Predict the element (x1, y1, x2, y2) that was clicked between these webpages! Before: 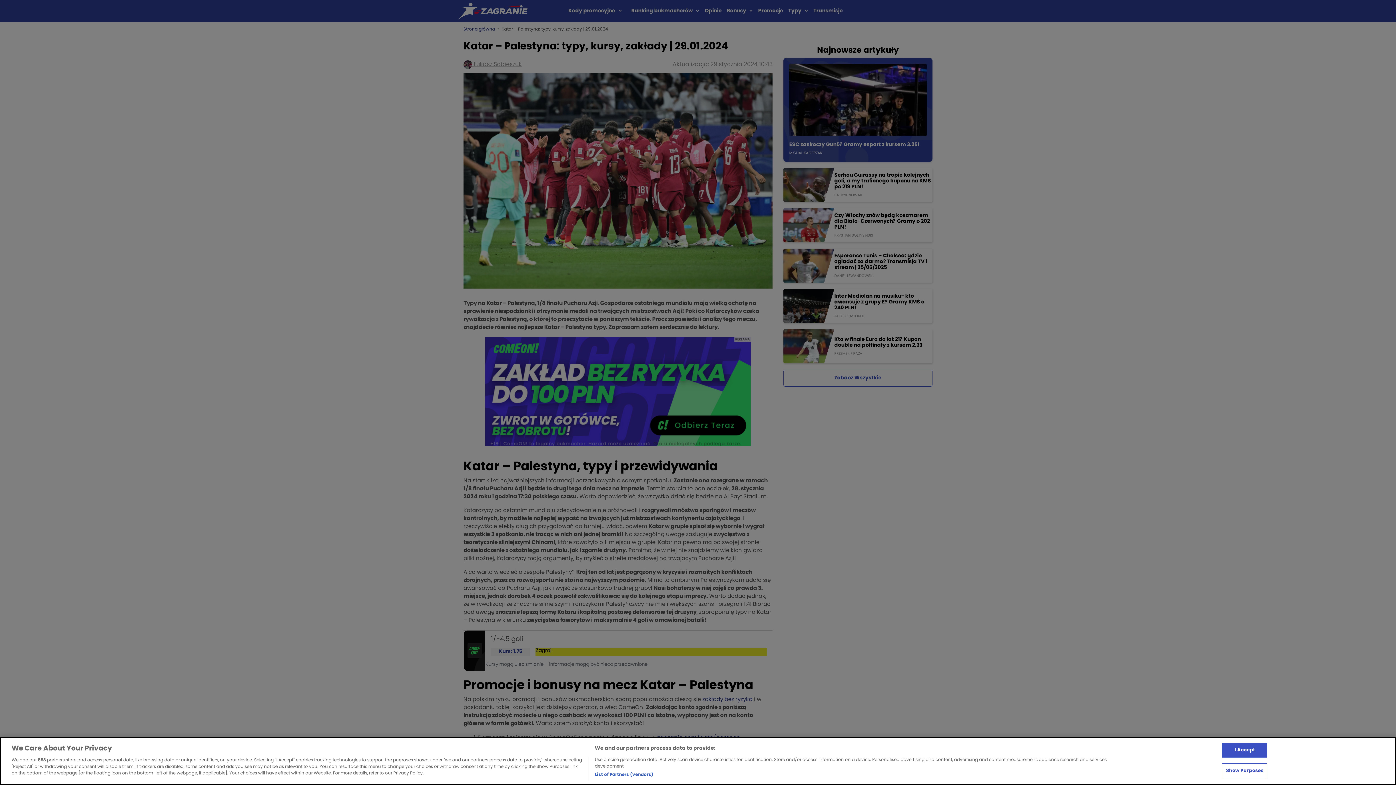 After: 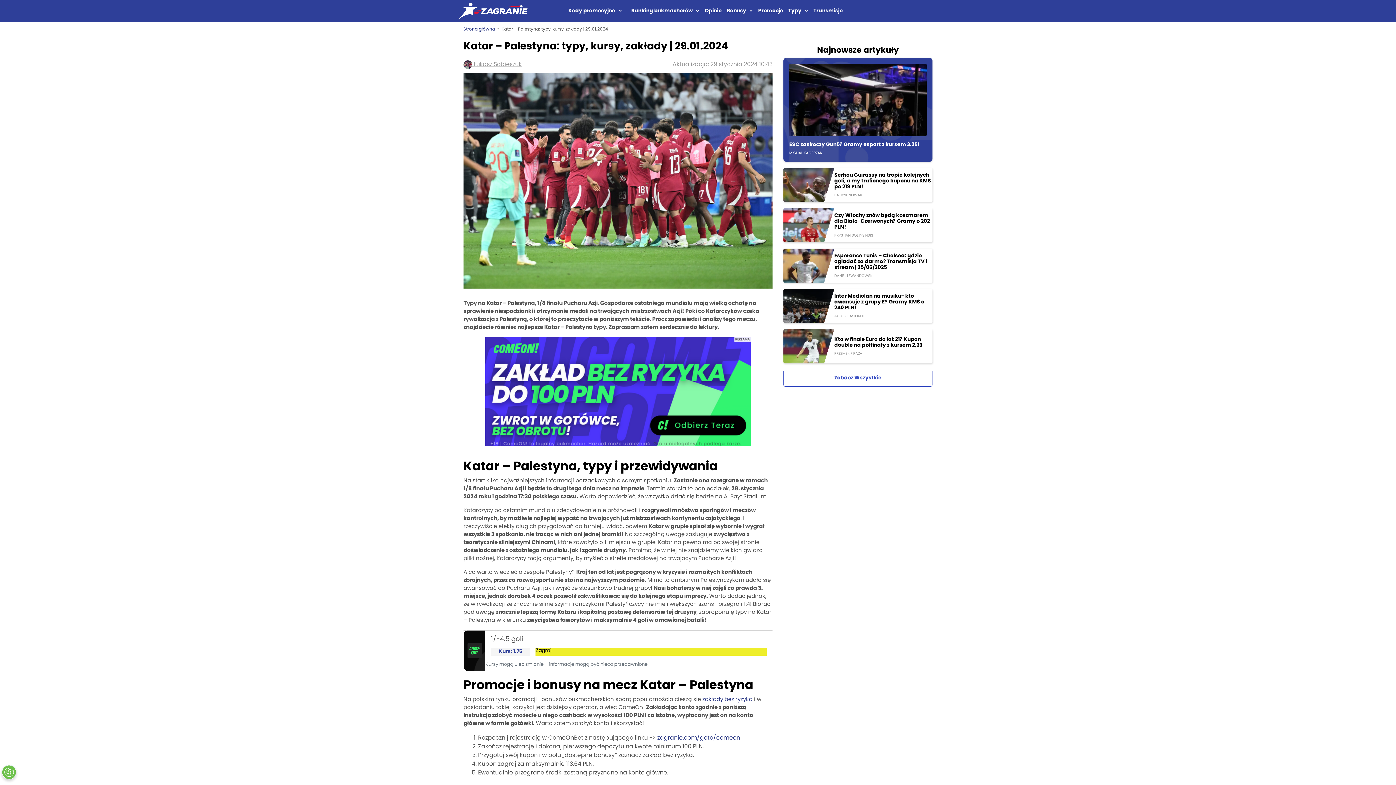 Action: bbox: (1222, 743, 1267, 758) label: I Accept